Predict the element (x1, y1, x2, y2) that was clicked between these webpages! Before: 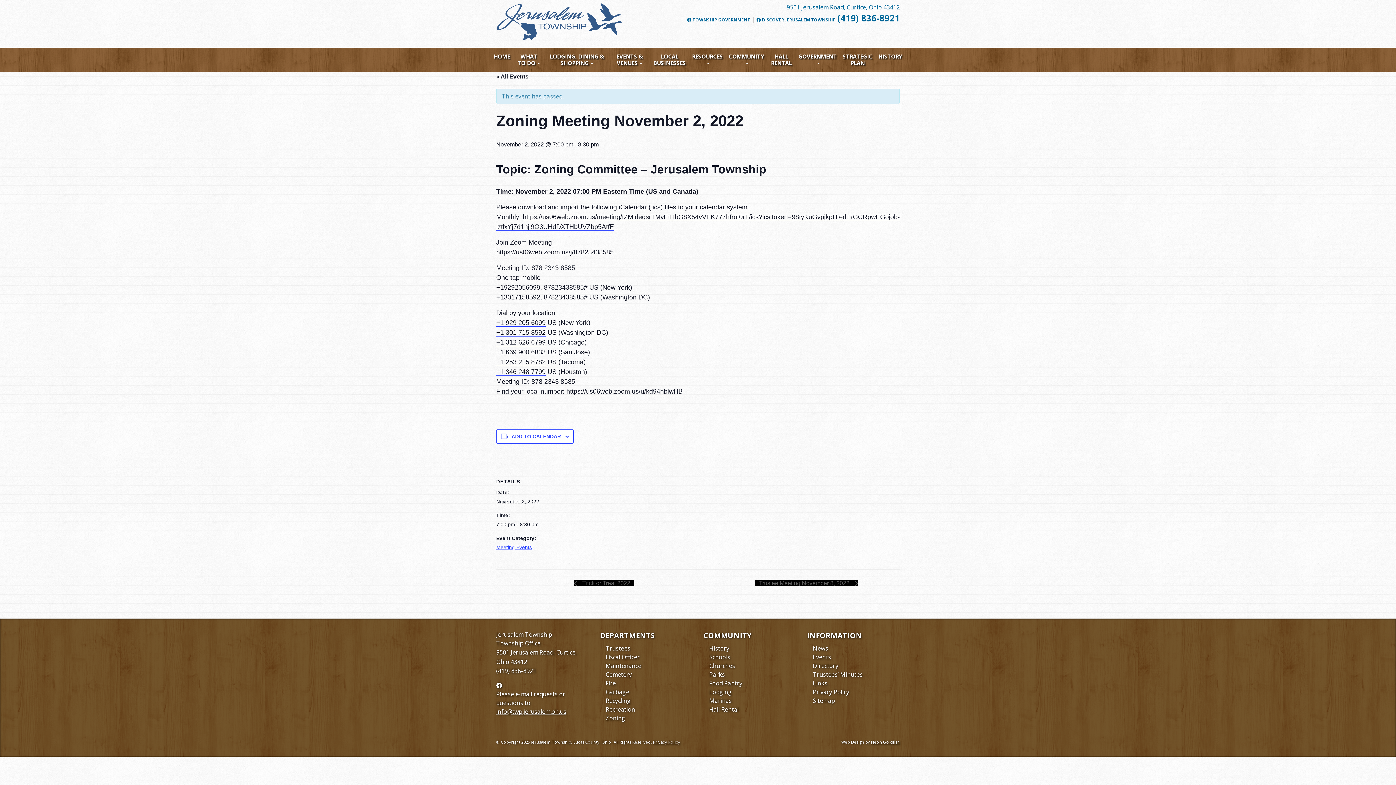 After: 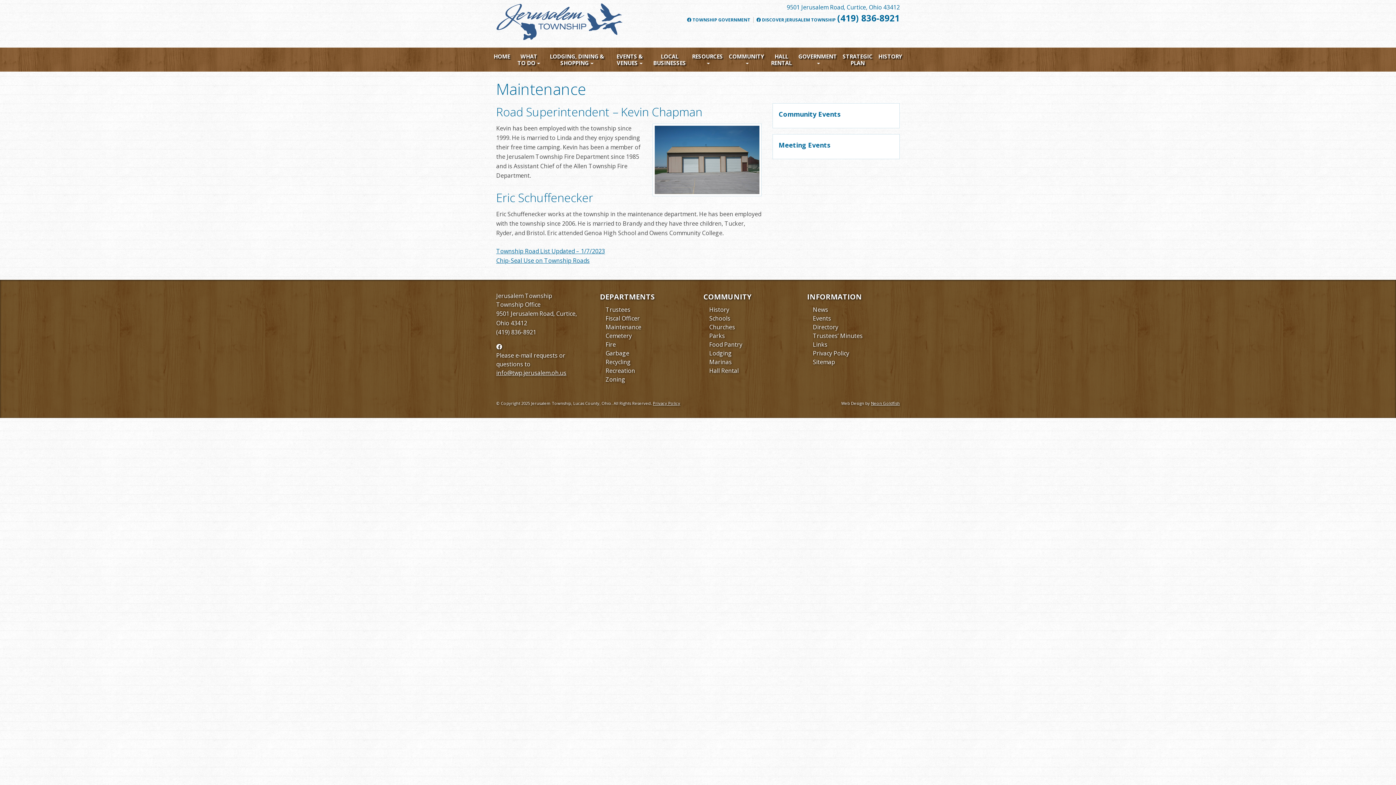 Action: label: Maintenance bbox: (605, 662, 641, 670)